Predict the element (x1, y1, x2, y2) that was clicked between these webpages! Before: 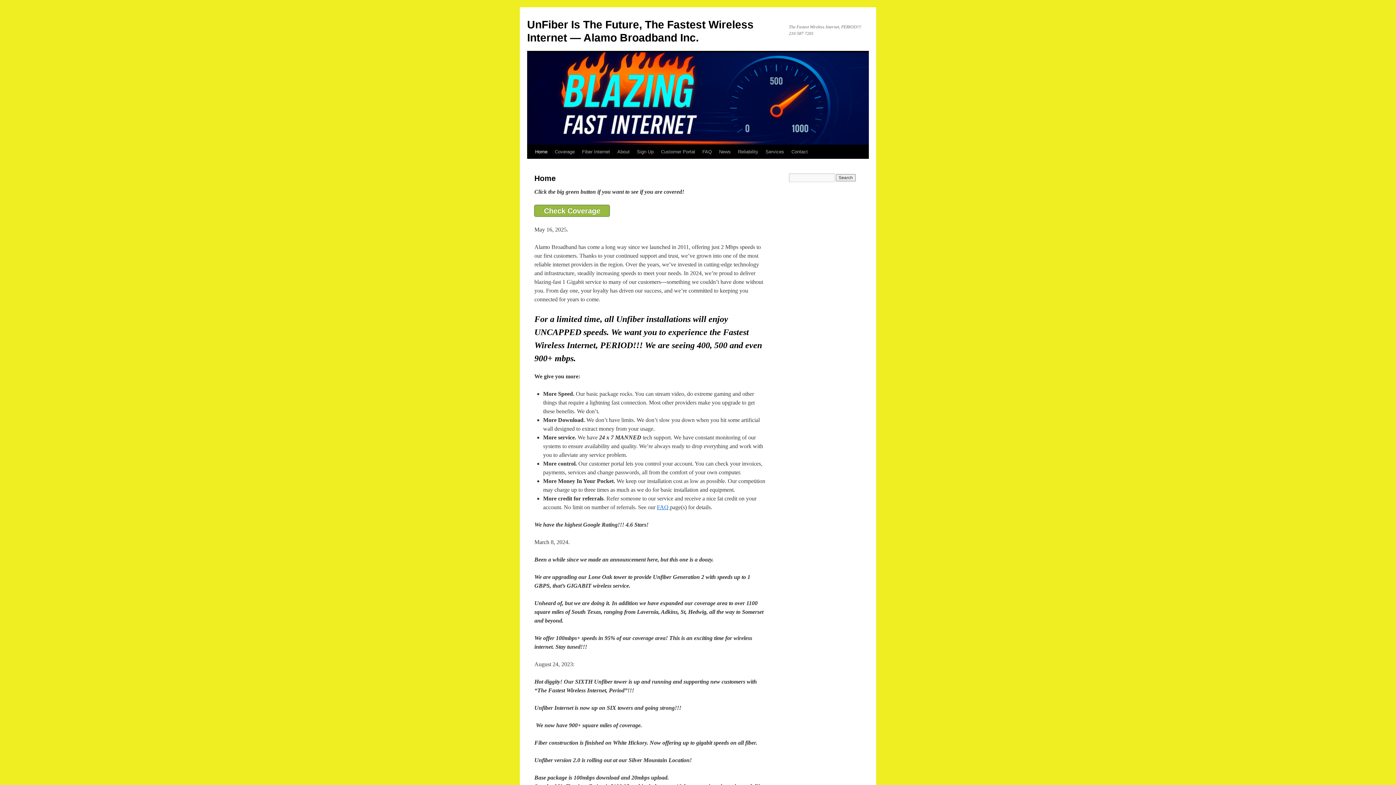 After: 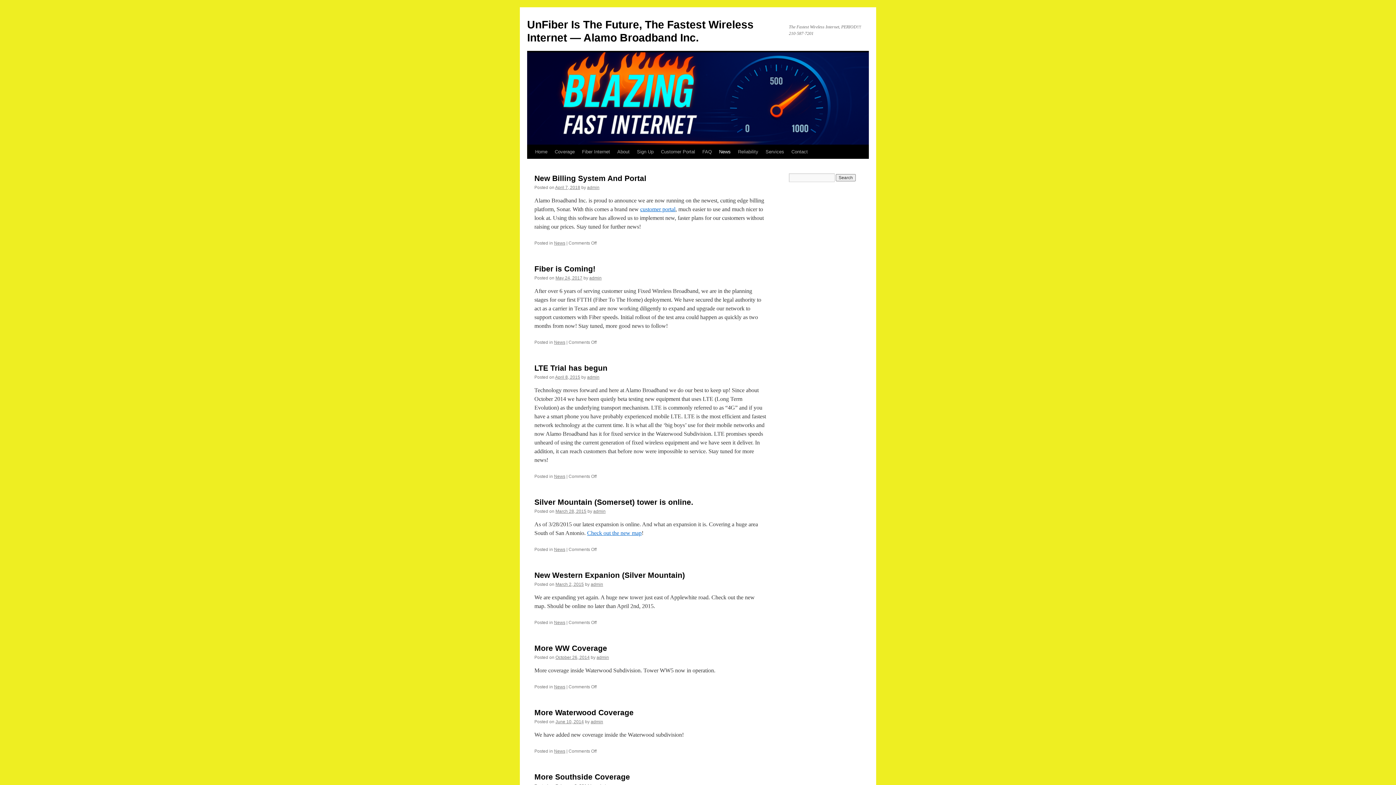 Action: label: News bbox: (715, 145, 734, 158)